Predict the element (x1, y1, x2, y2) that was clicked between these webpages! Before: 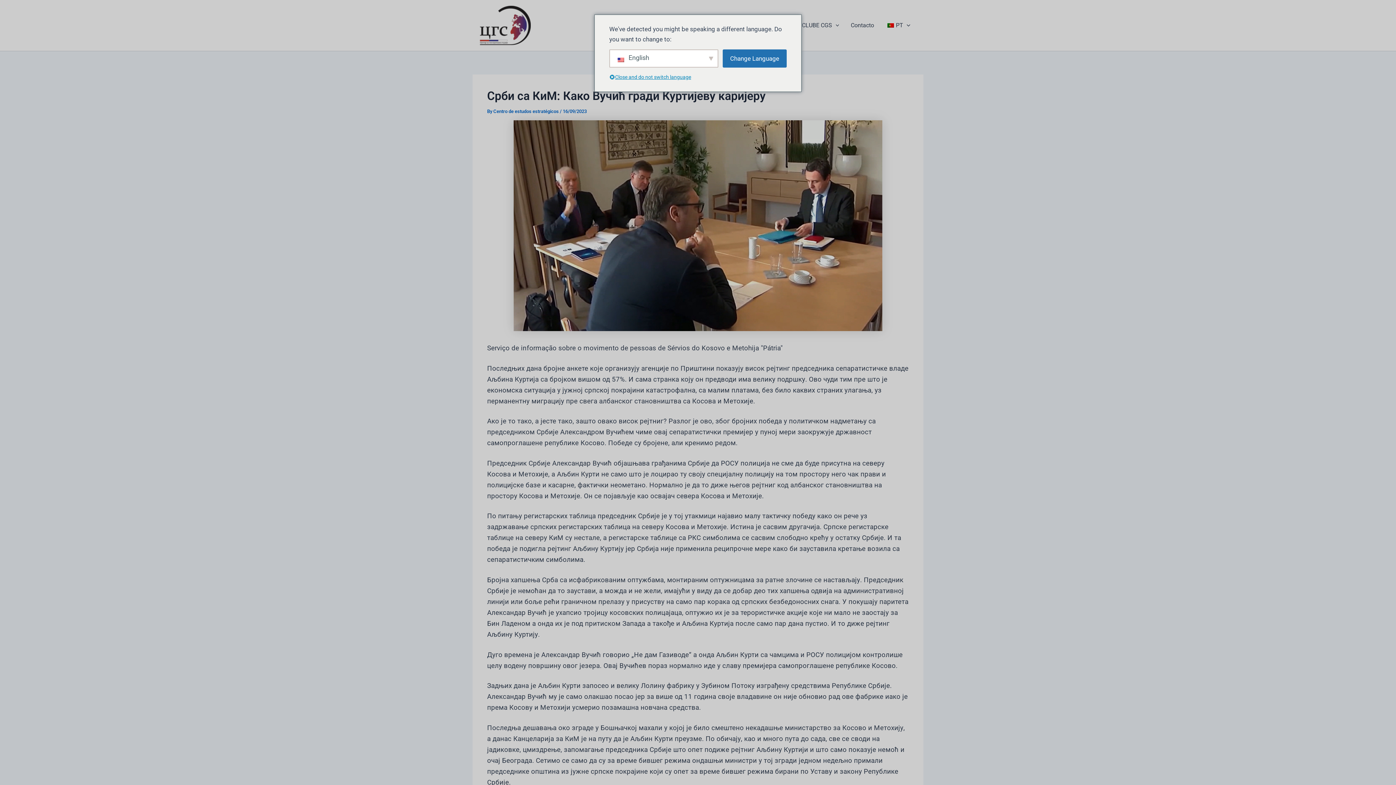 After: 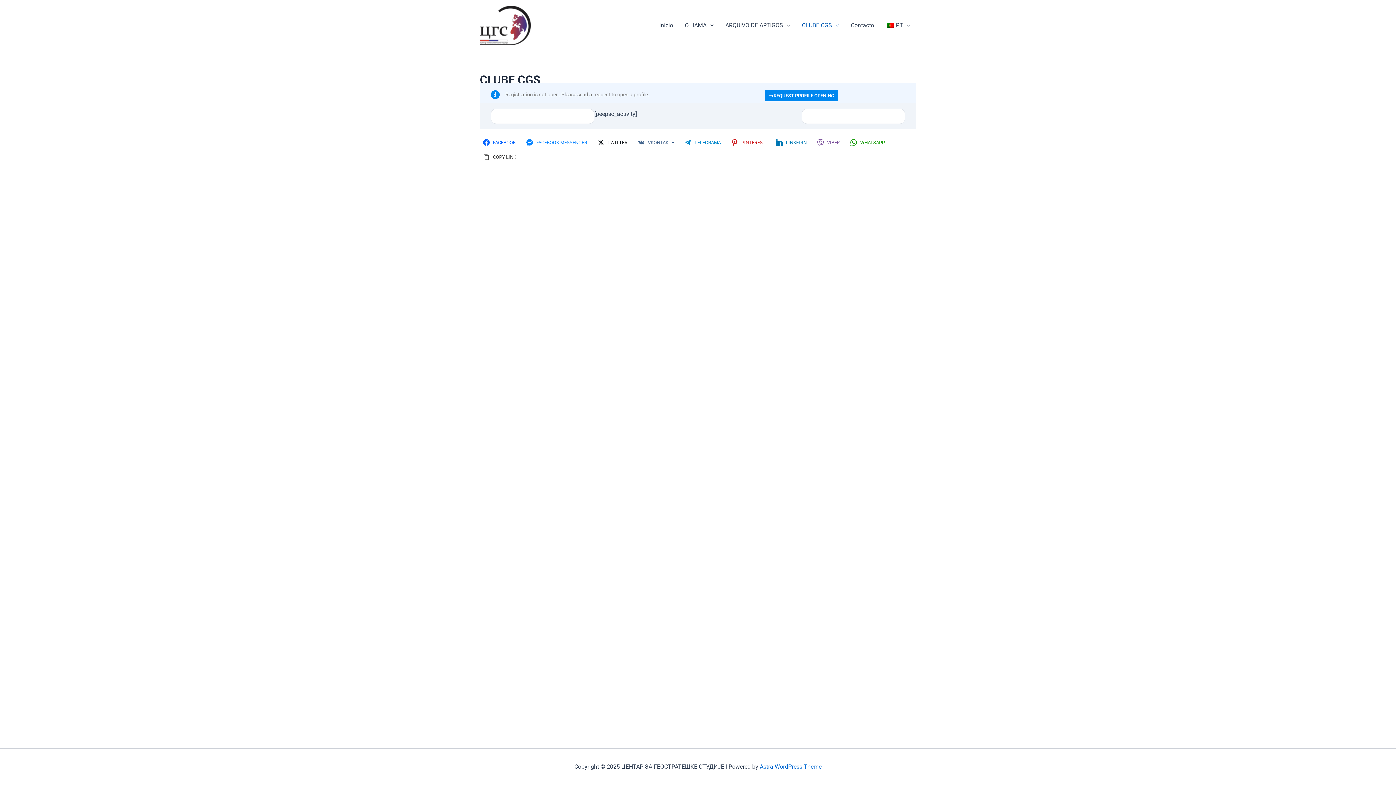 Action: bbox: (796, 10, 845, 40) label: CLUBE CGS